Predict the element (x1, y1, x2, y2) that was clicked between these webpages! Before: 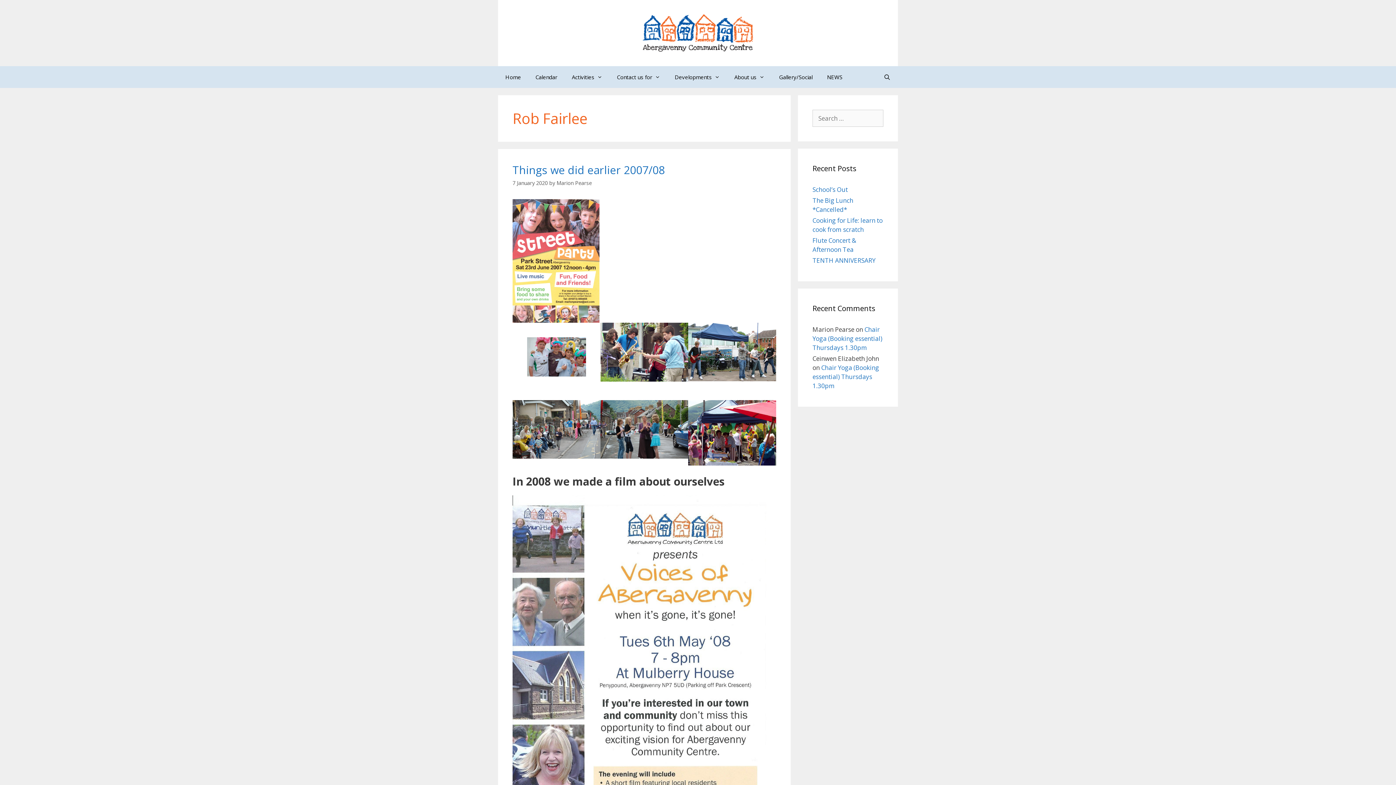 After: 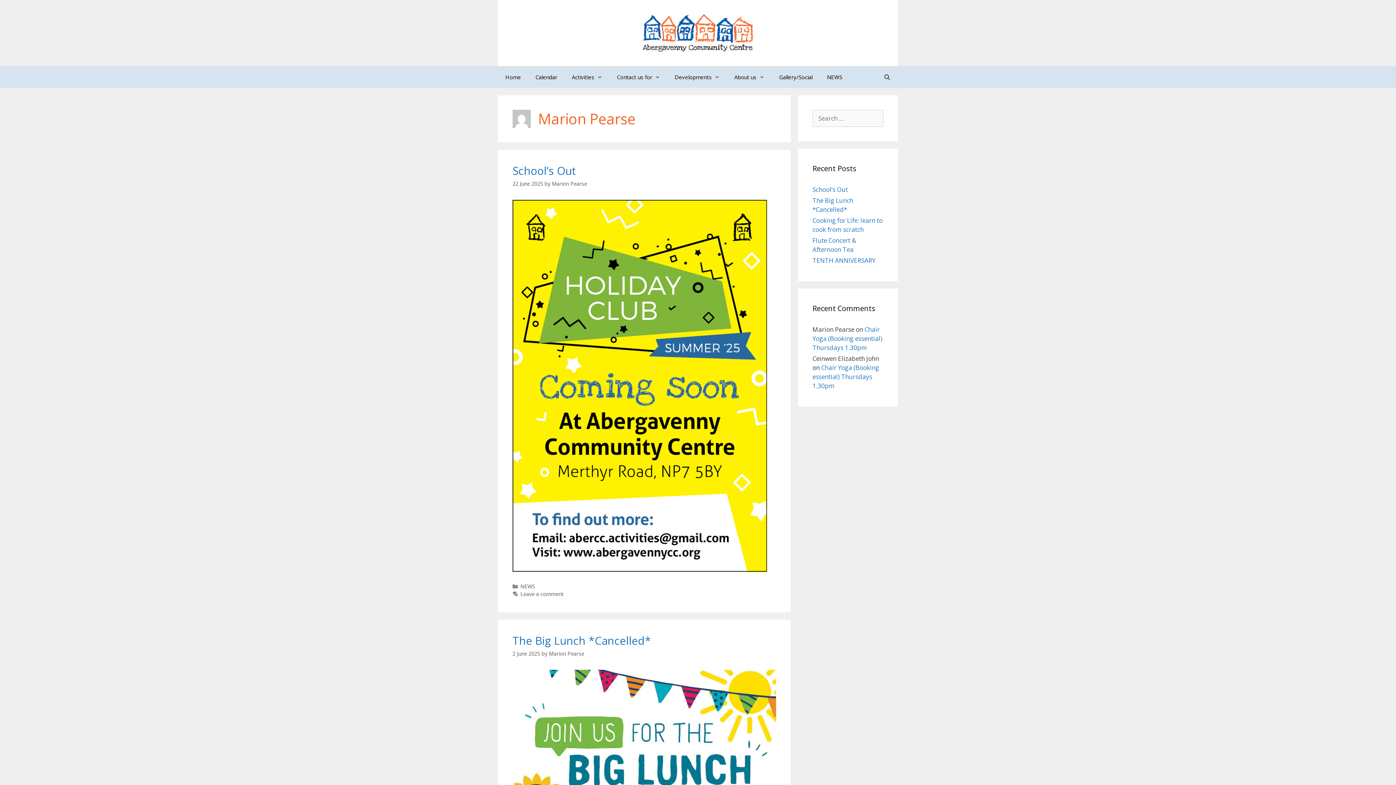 Action: label: Marion Pearse bbox: (556, 179, 592, 186)